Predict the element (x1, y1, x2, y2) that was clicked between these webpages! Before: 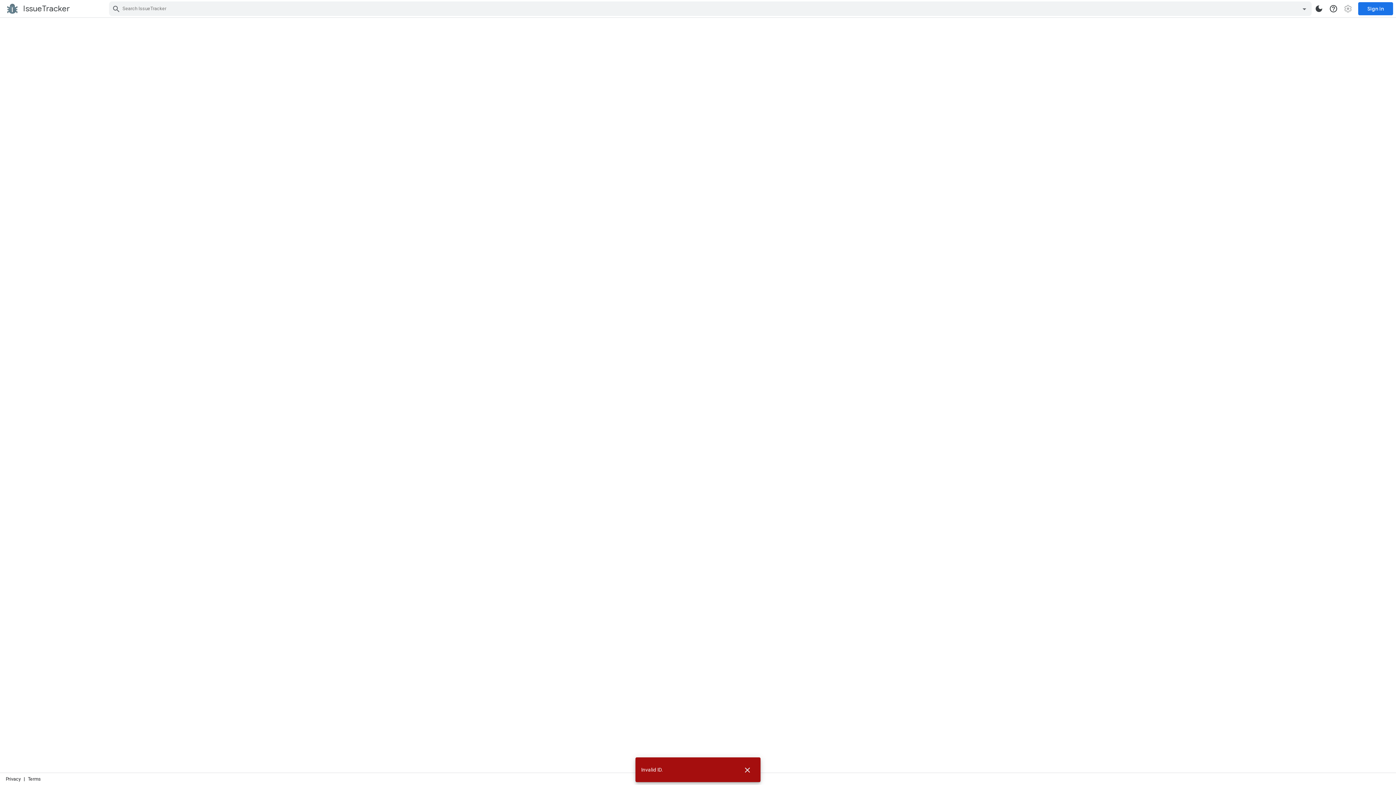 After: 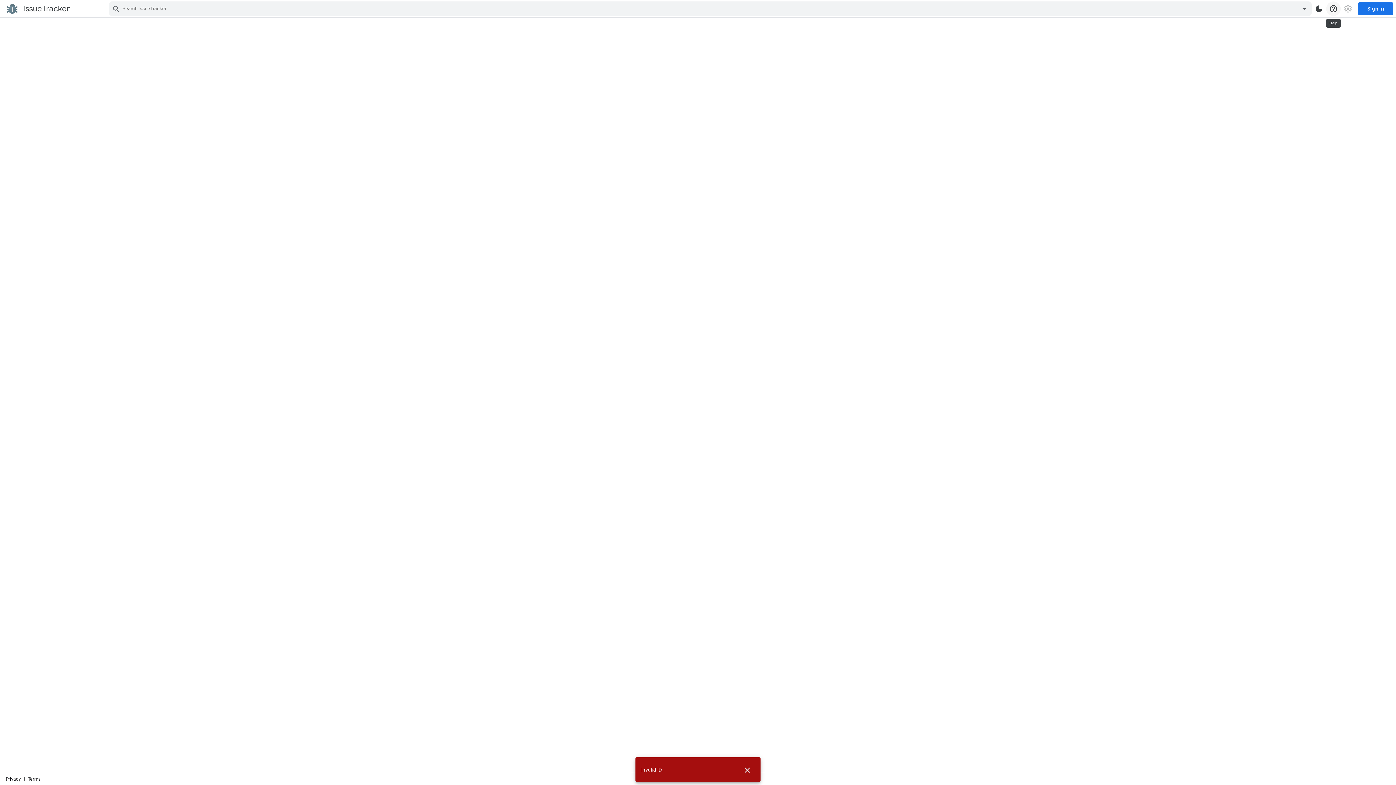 Action: label: help bbox: (1326, 1, 1341, 16)